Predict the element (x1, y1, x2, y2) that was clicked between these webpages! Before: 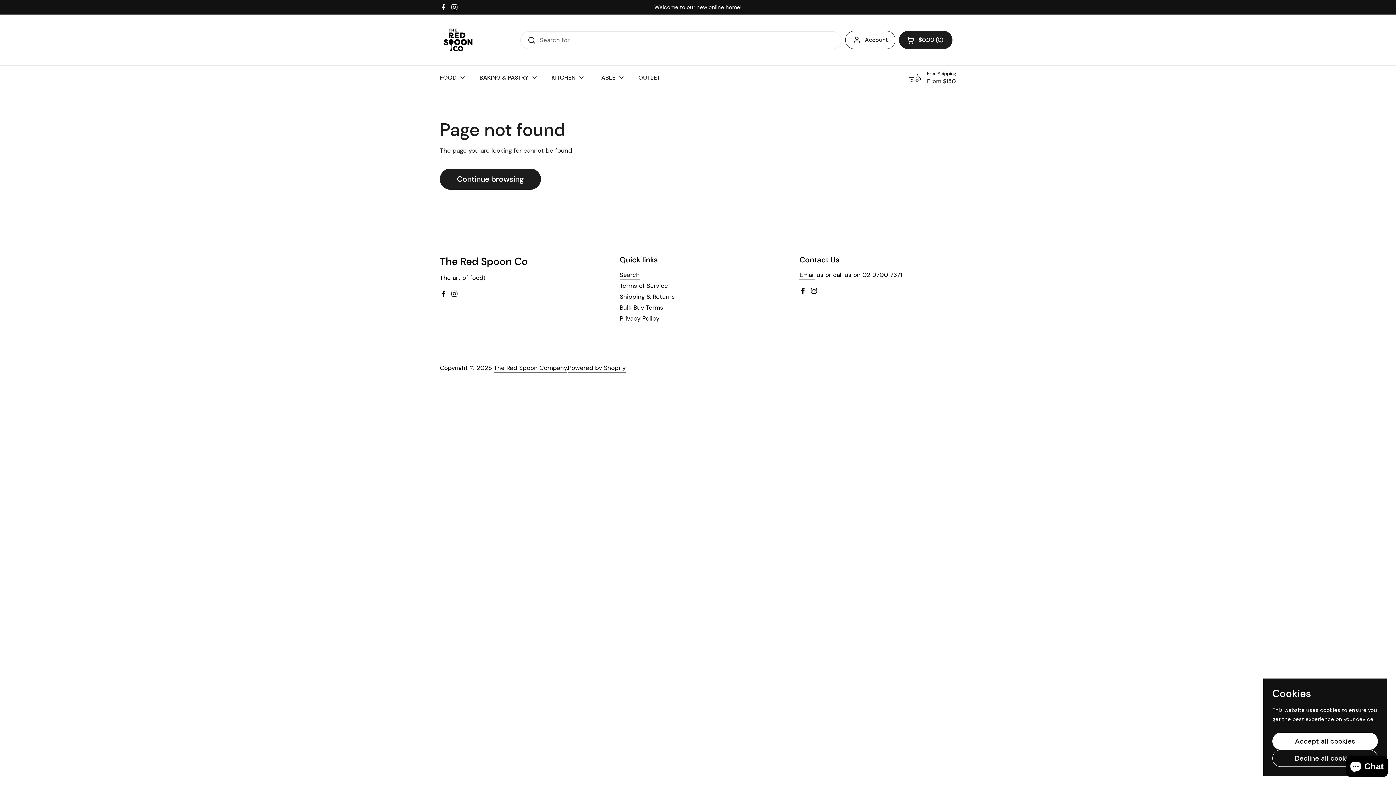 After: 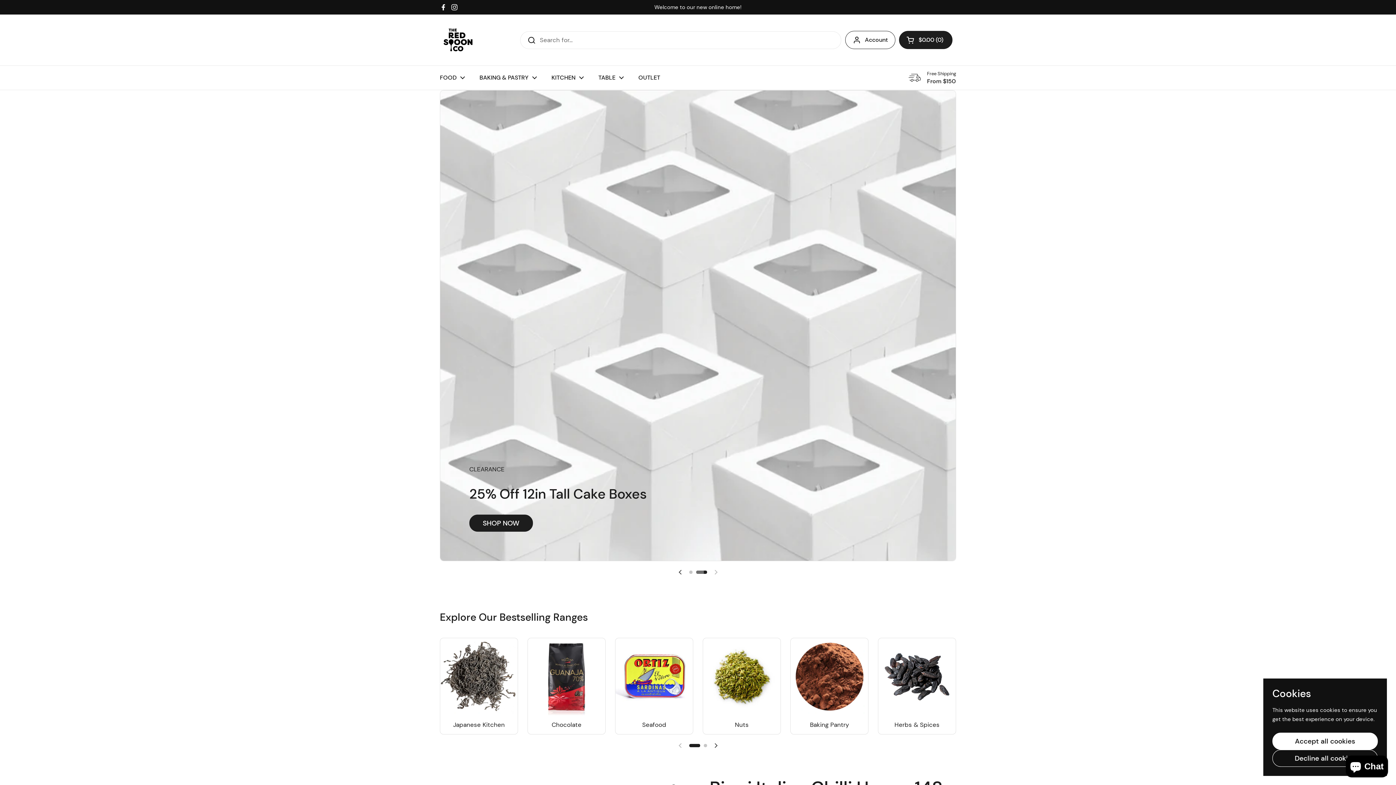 Action: bbox: (440, 21, 476, 58)